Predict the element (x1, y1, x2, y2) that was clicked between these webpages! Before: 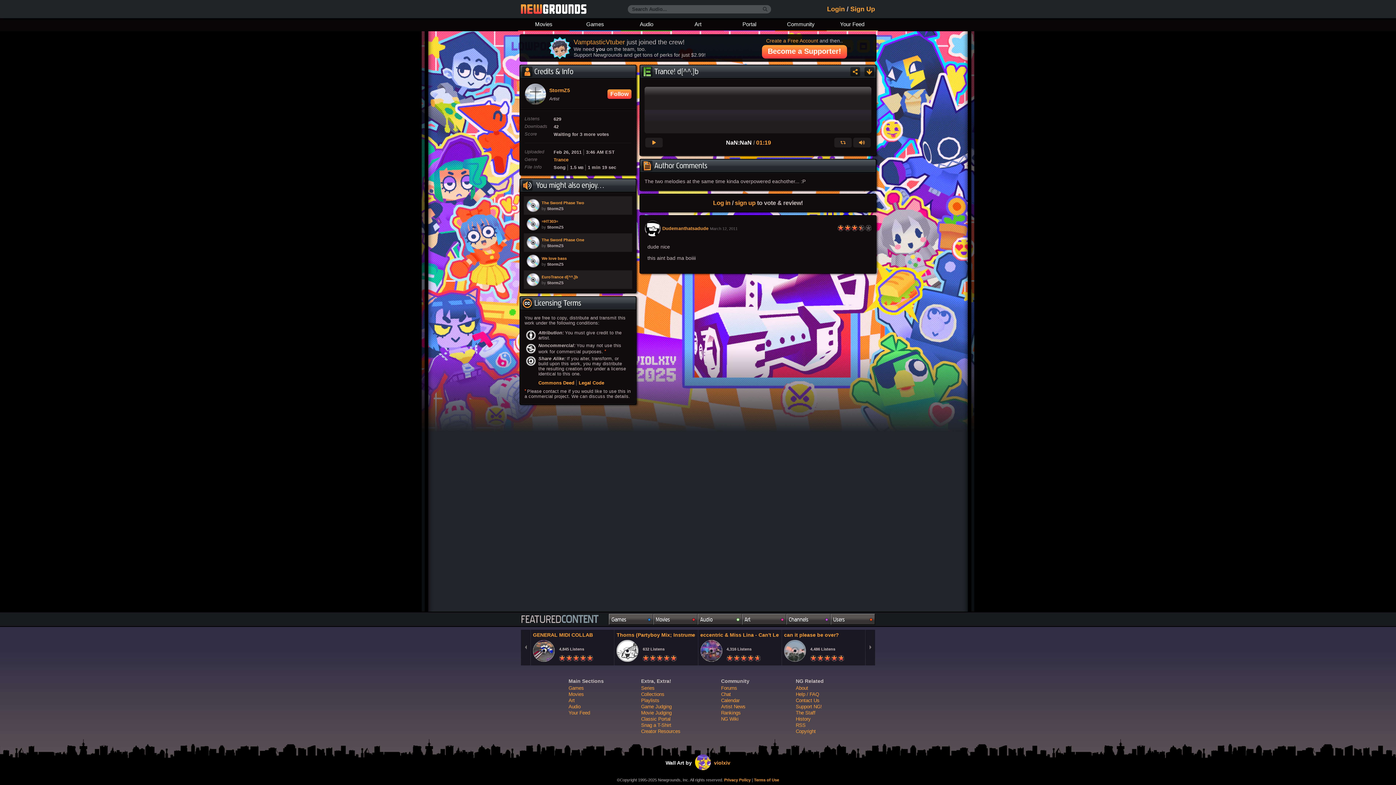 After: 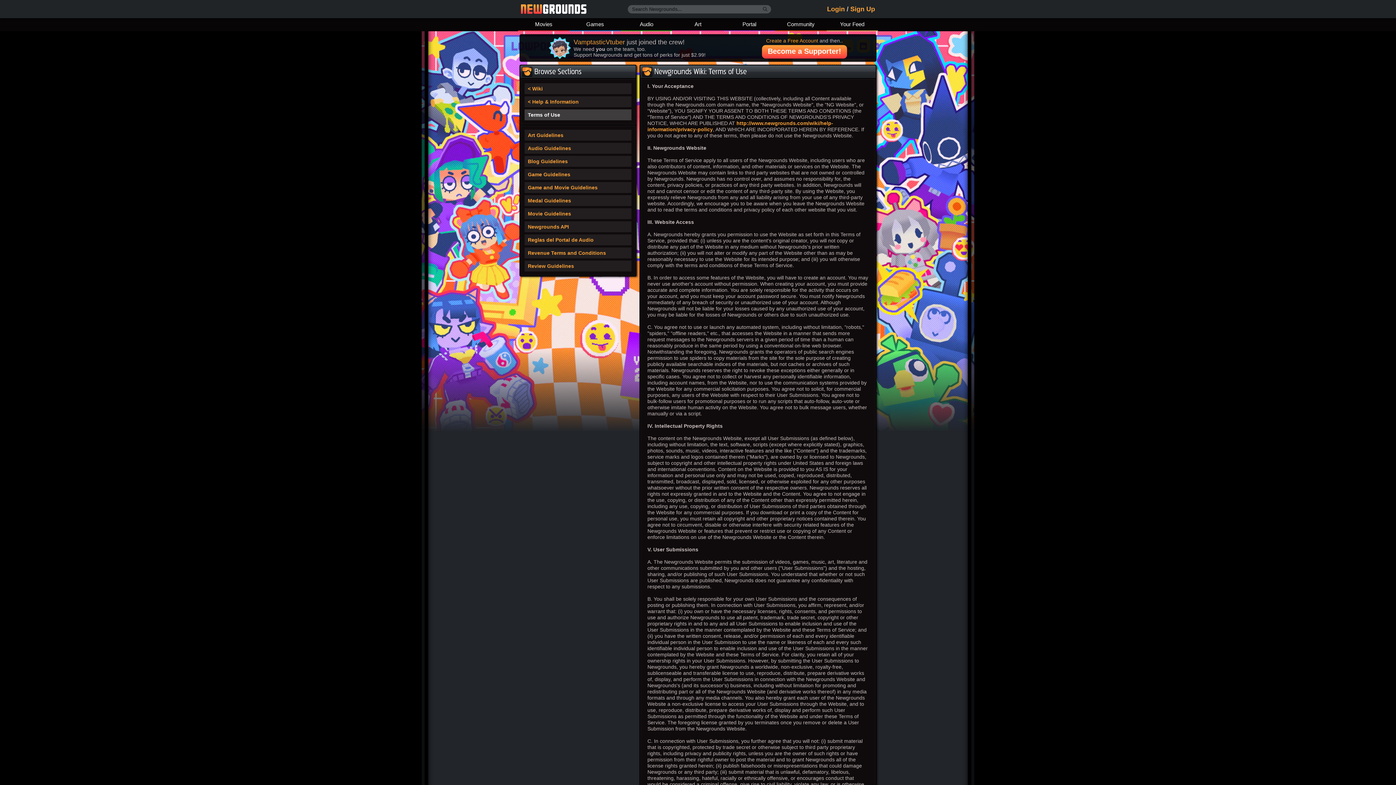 Action: label: Terms of Use bbox: (754, 778, 779, 782)